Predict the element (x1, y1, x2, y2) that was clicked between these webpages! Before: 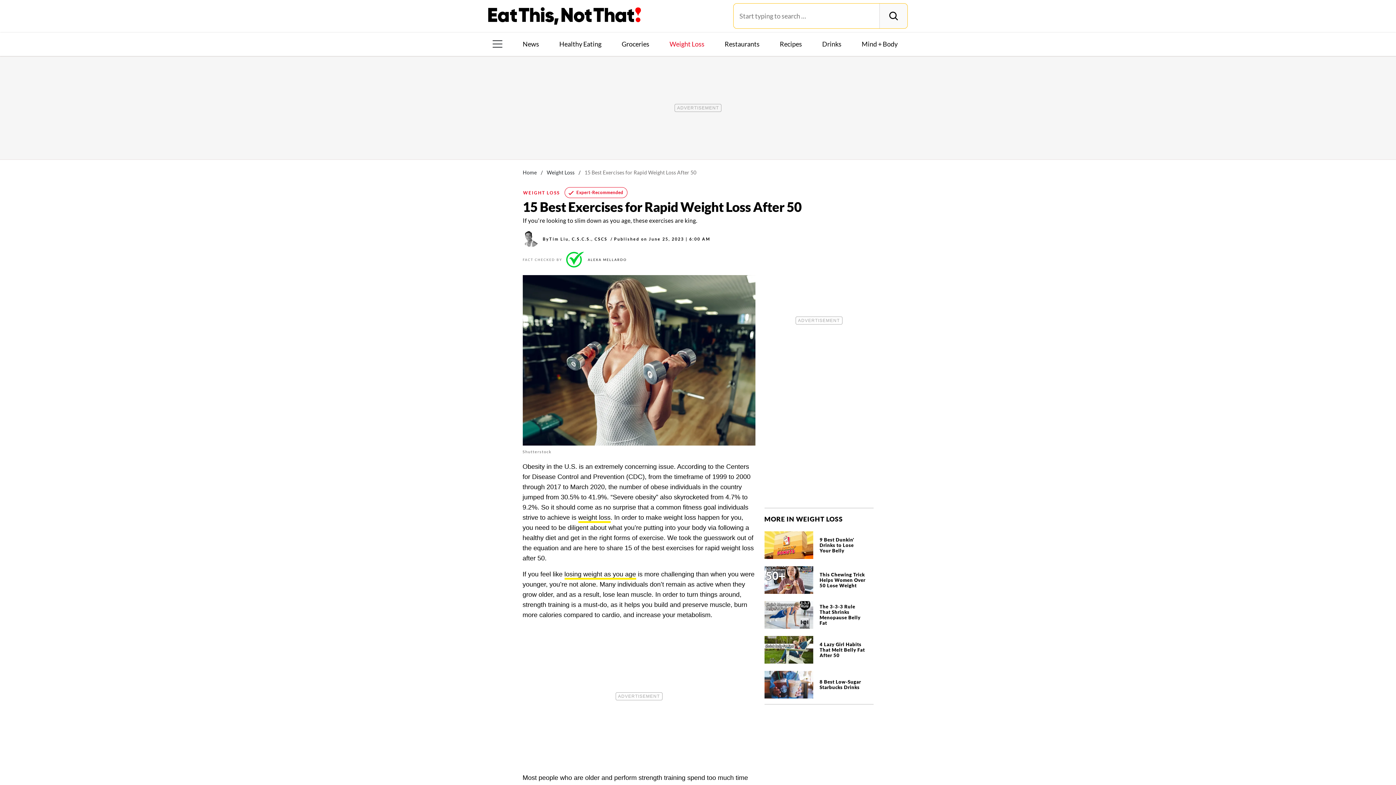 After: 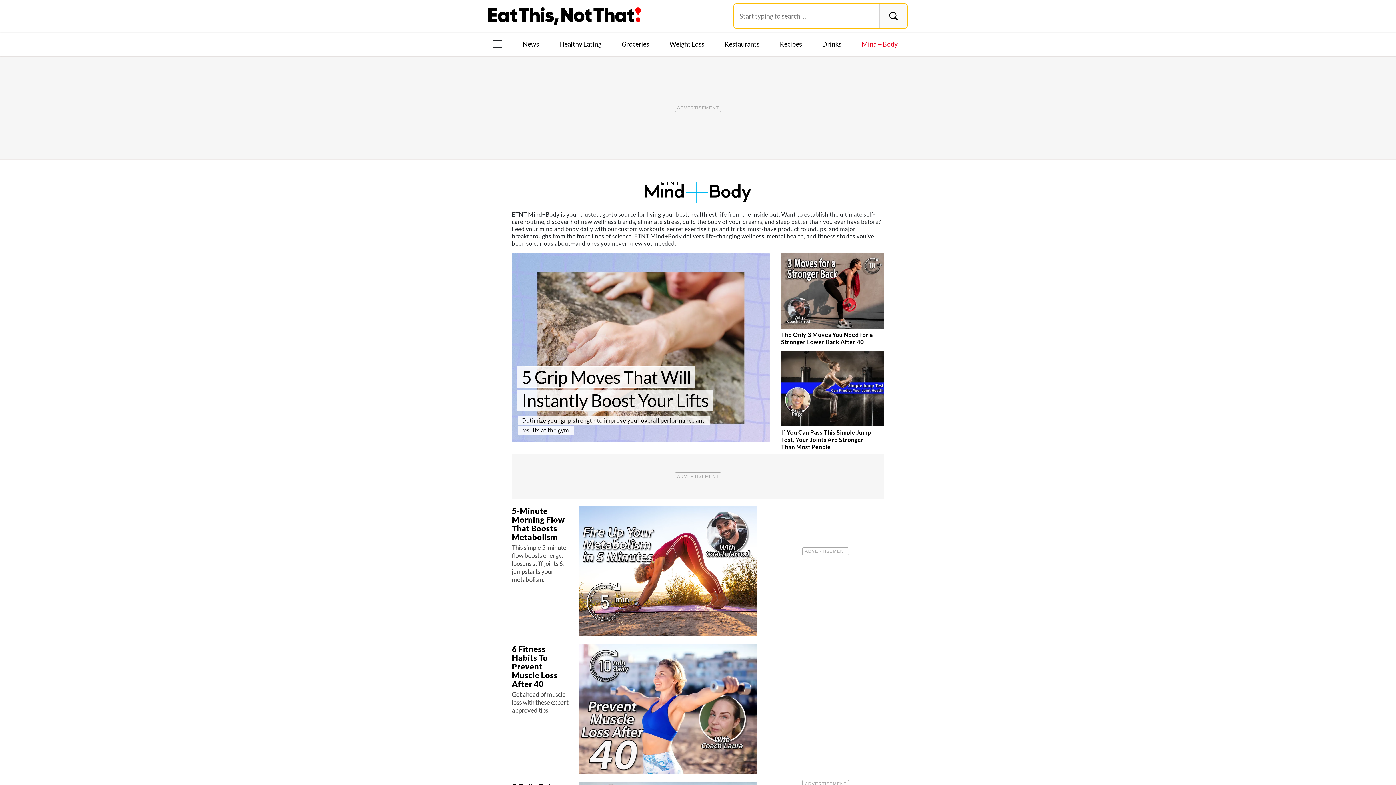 Action: label: Mind + Body bbox: (858, 39, 900, 48)